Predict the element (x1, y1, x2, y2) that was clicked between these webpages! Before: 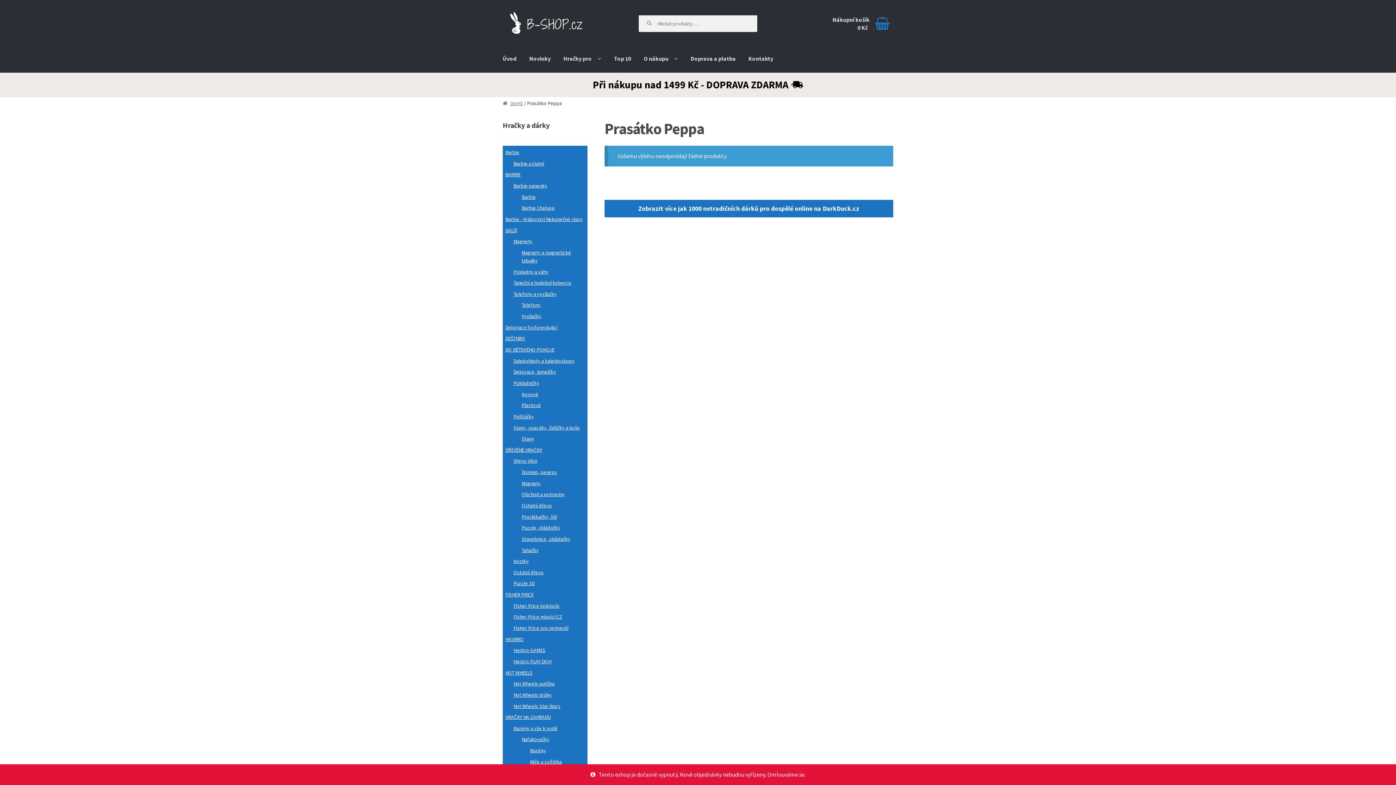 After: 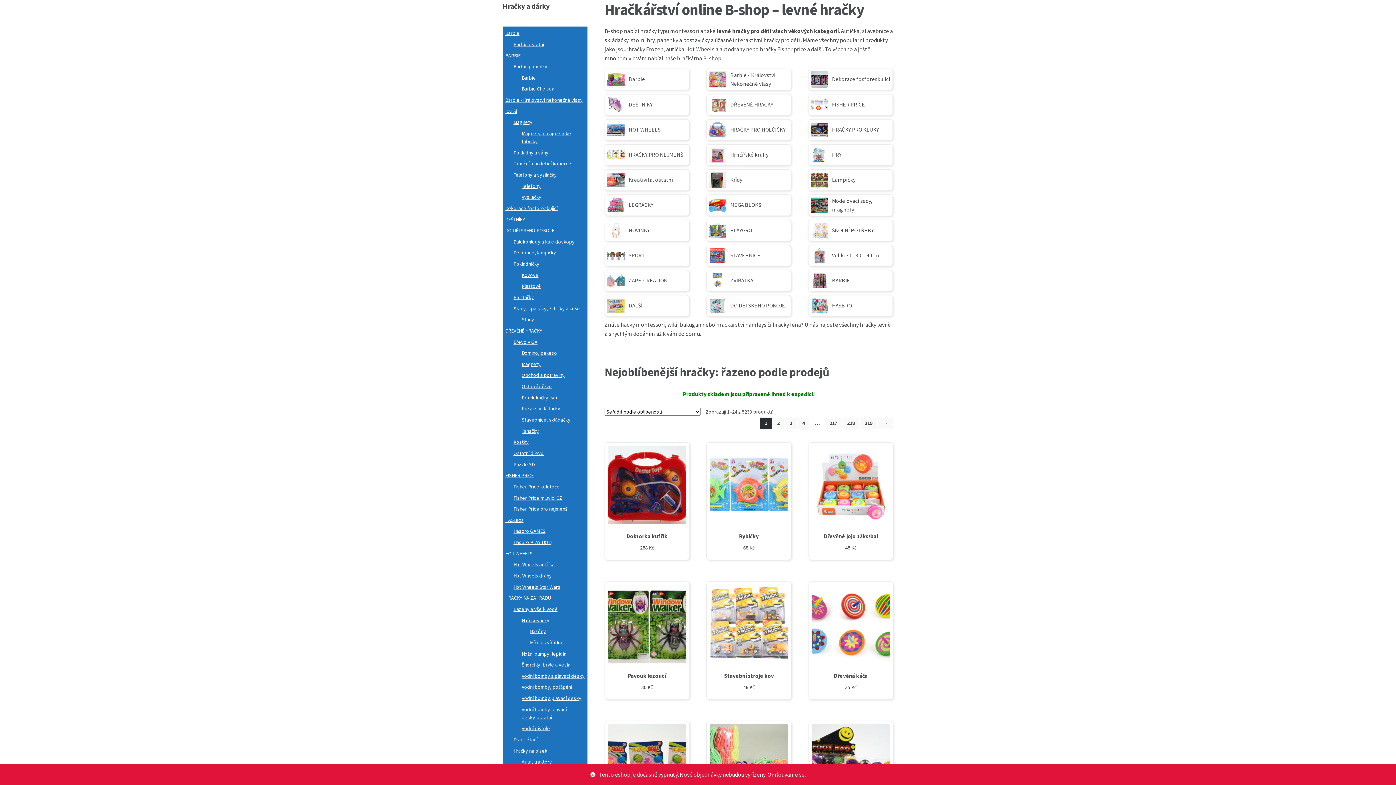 Action: bbox: (608, 44, 637, 72) label: Top 10